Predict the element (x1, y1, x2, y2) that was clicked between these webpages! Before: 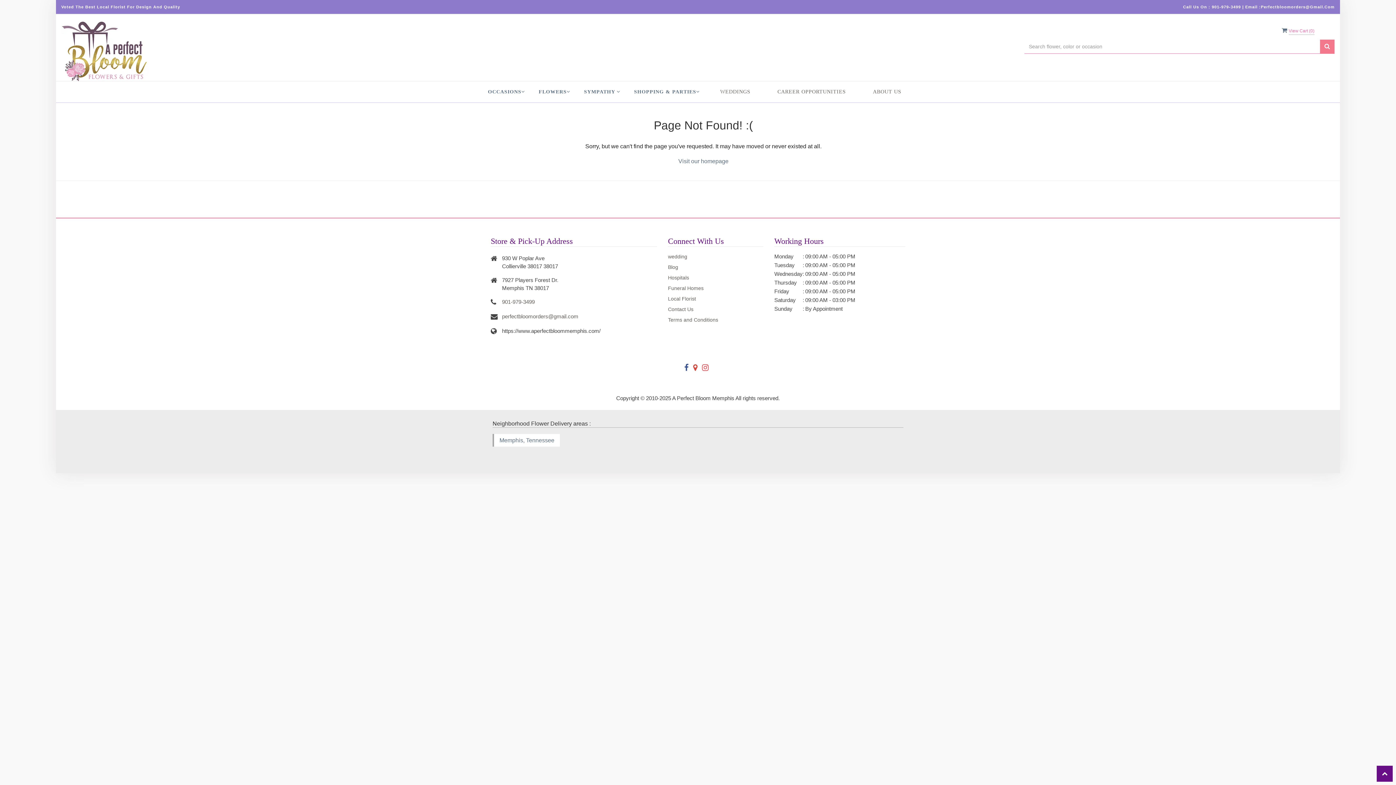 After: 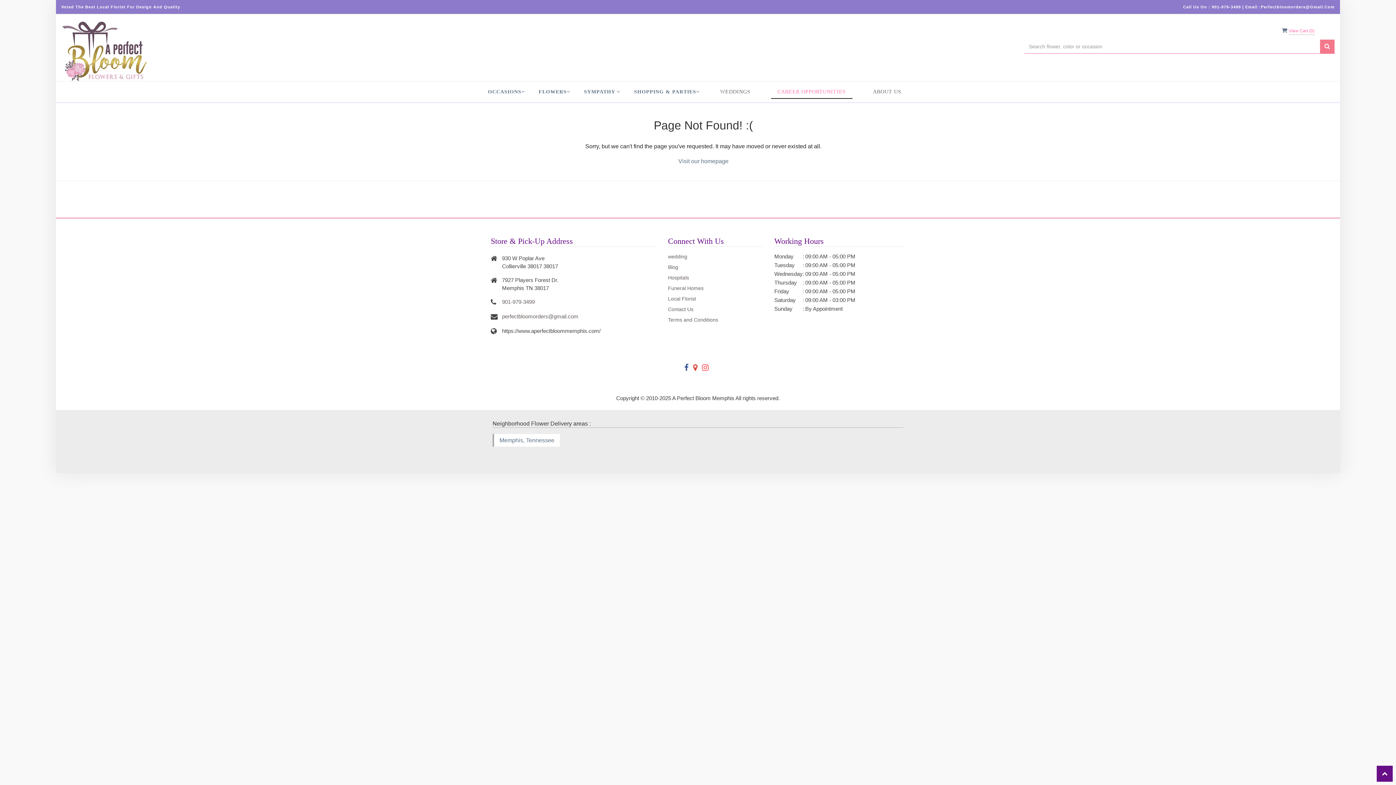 Action: label: CAREER OPPORTUNITIES bbox: (771, 85, 852, 98)